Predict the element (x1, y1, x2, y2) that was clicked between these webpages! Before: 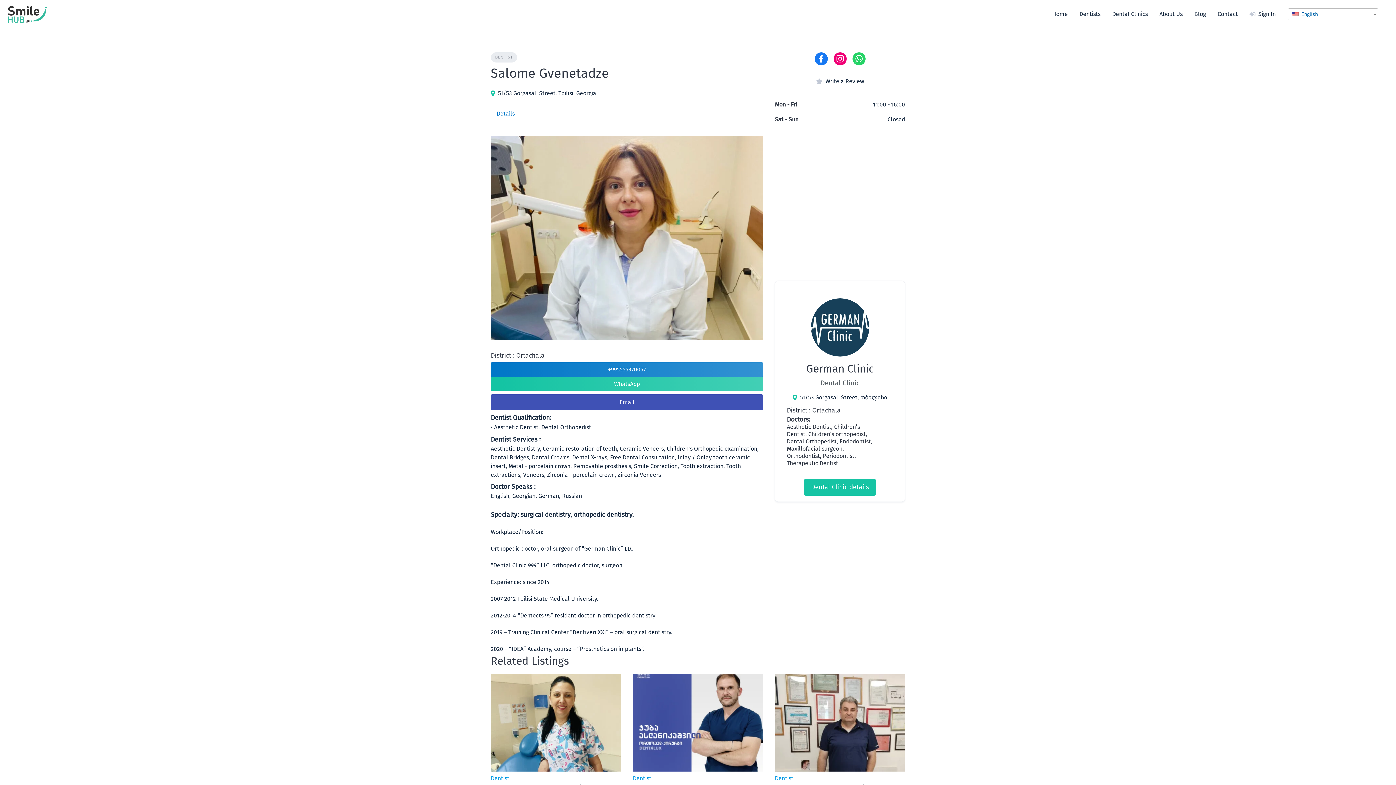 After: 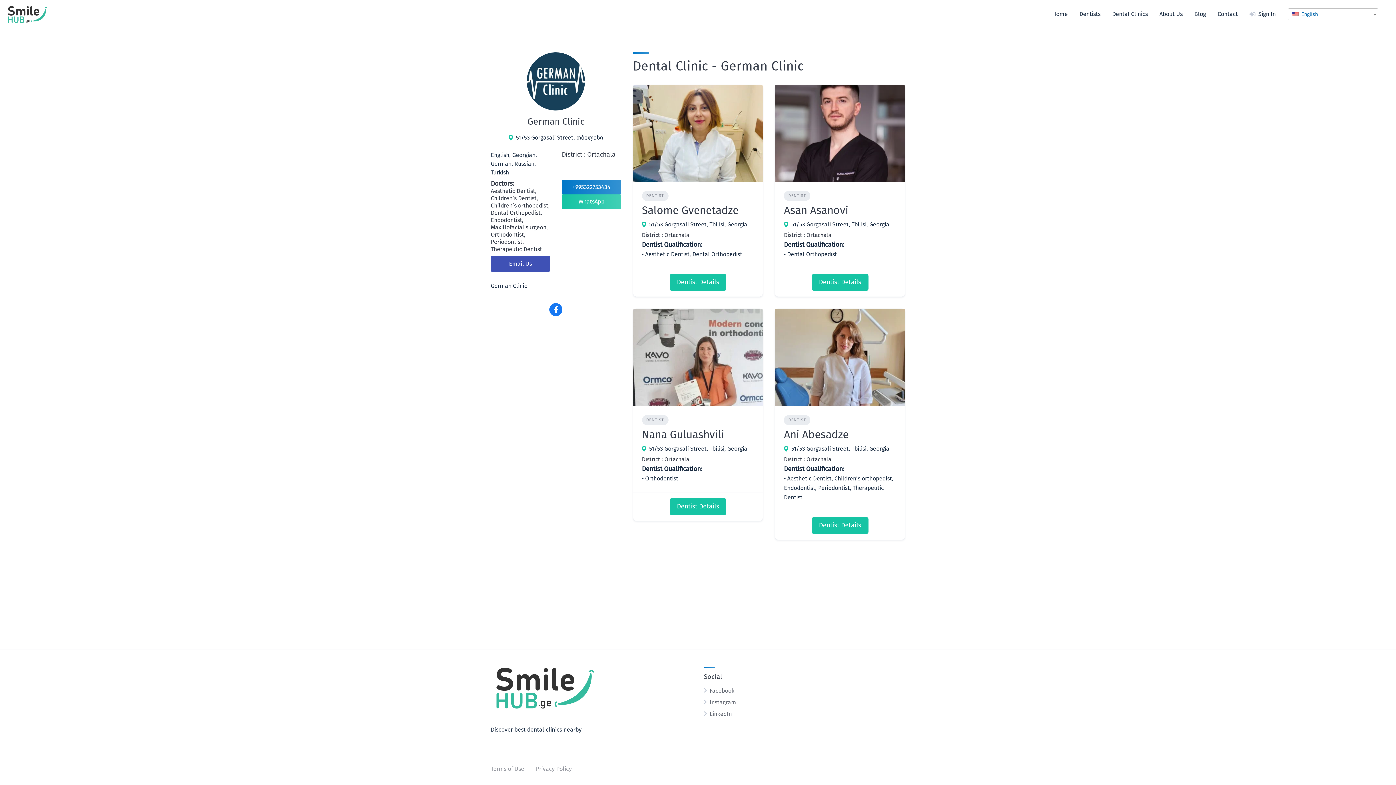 Action: label: German Clinic bbox: (806, 362, 874, 375)